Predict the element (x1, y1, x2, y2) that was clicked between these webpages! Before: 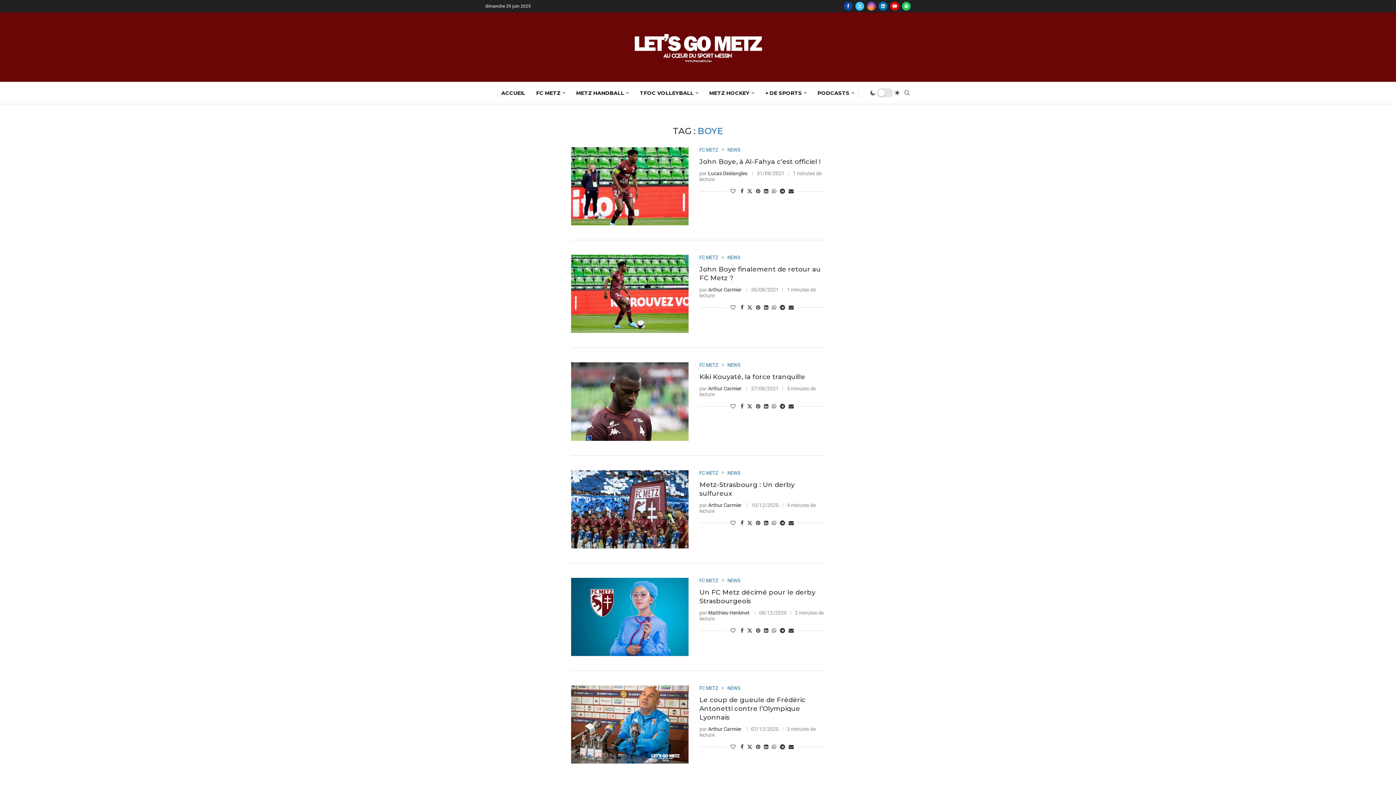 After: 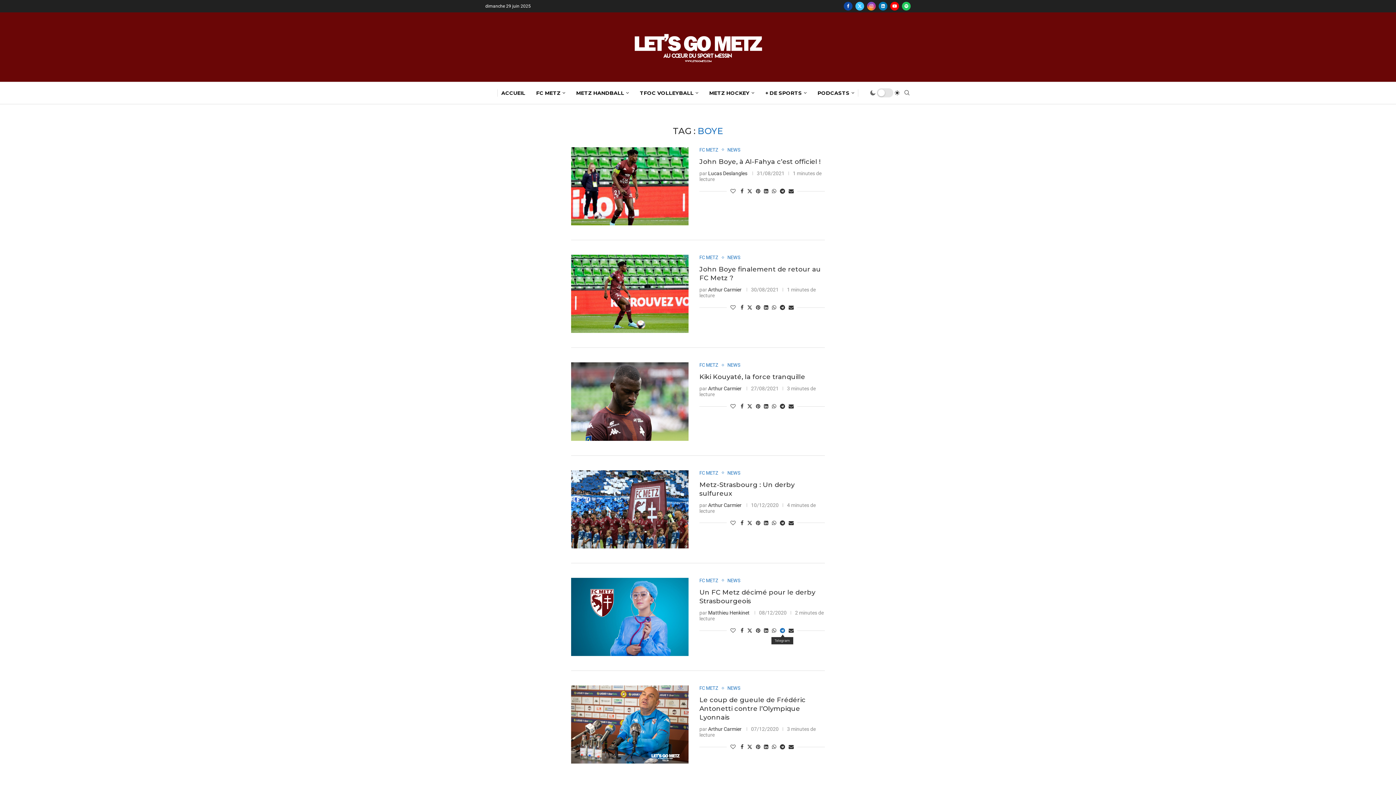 Action: label: Share on Telegram bbox: (780, 627, 785, 633)